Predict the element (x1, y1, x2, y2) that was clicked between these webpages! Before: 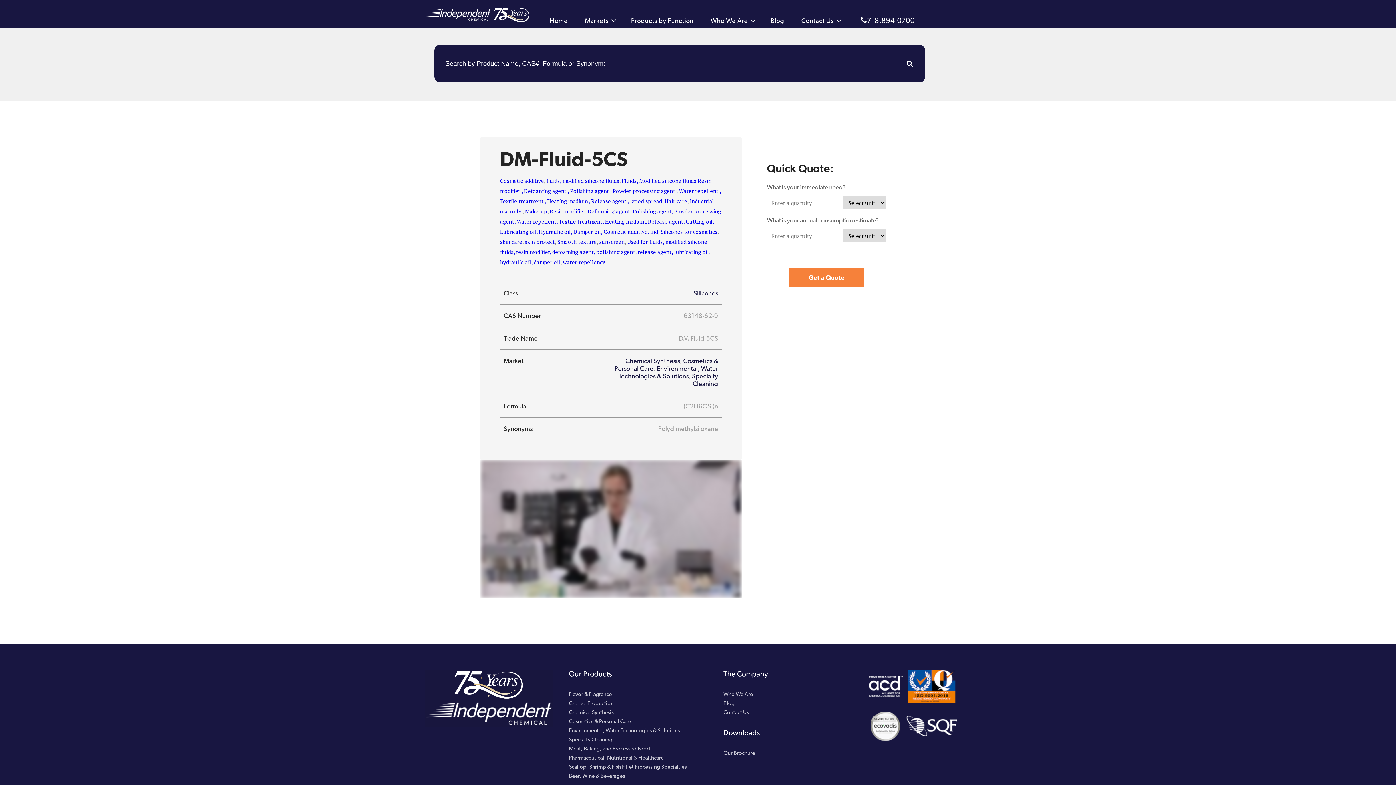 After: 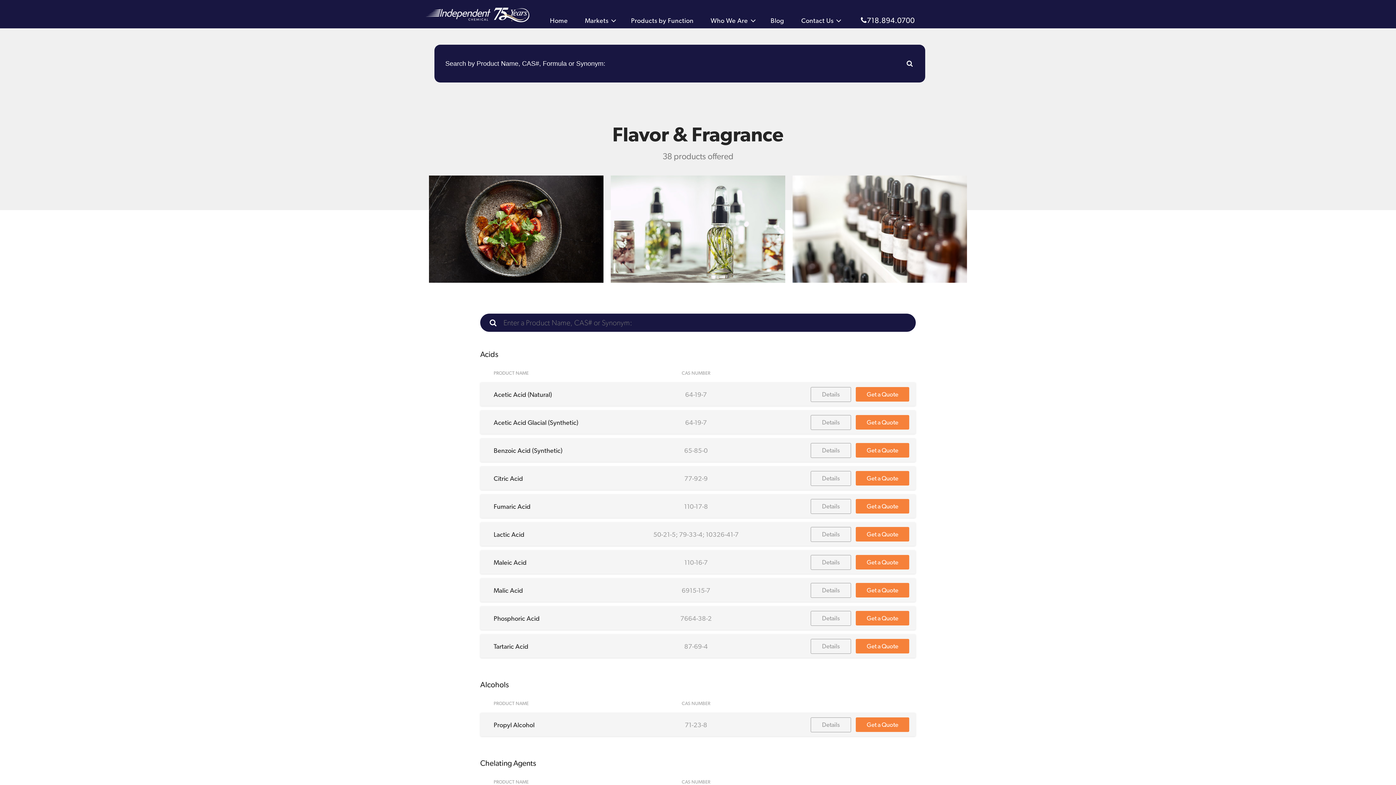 Action: label: Flavor & Fragrance bbox: (569, 691, 701, 700)